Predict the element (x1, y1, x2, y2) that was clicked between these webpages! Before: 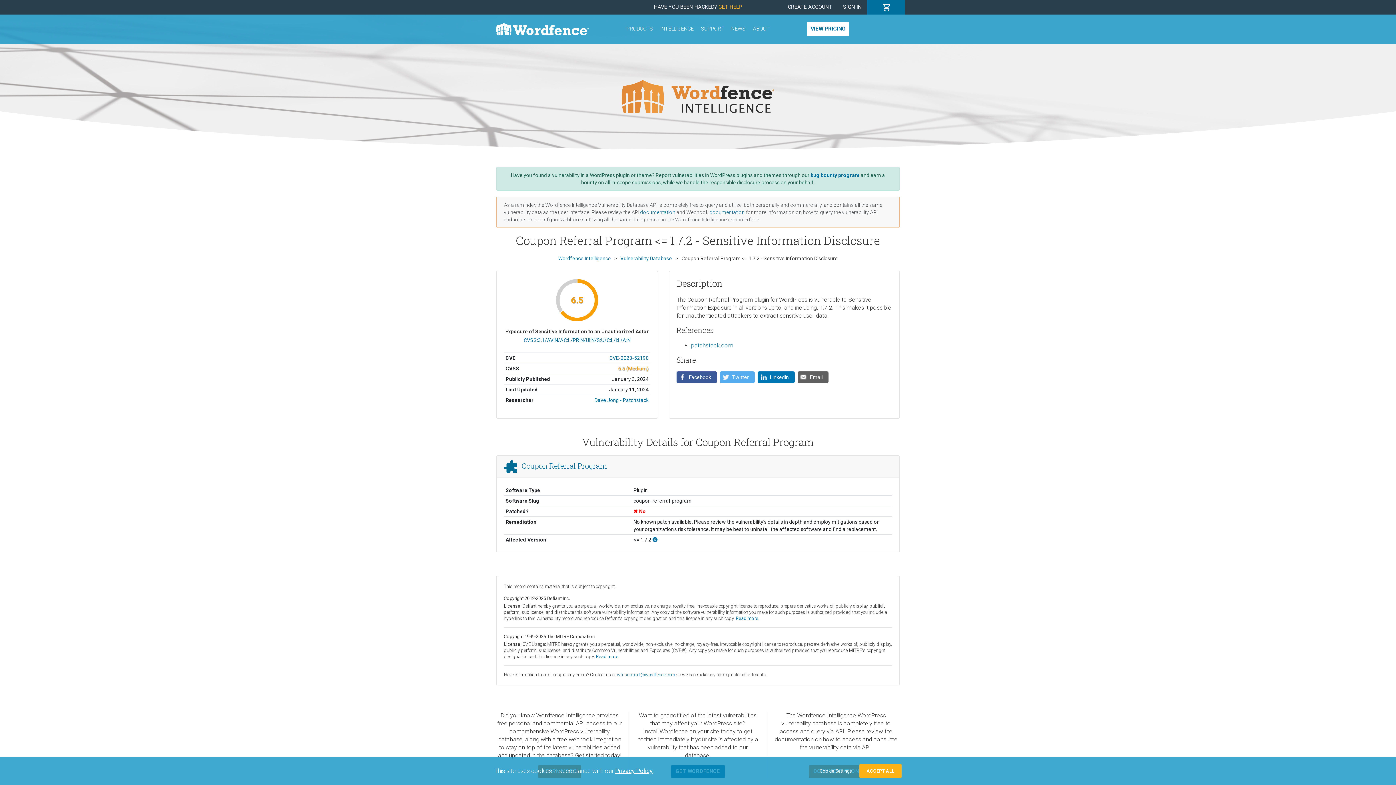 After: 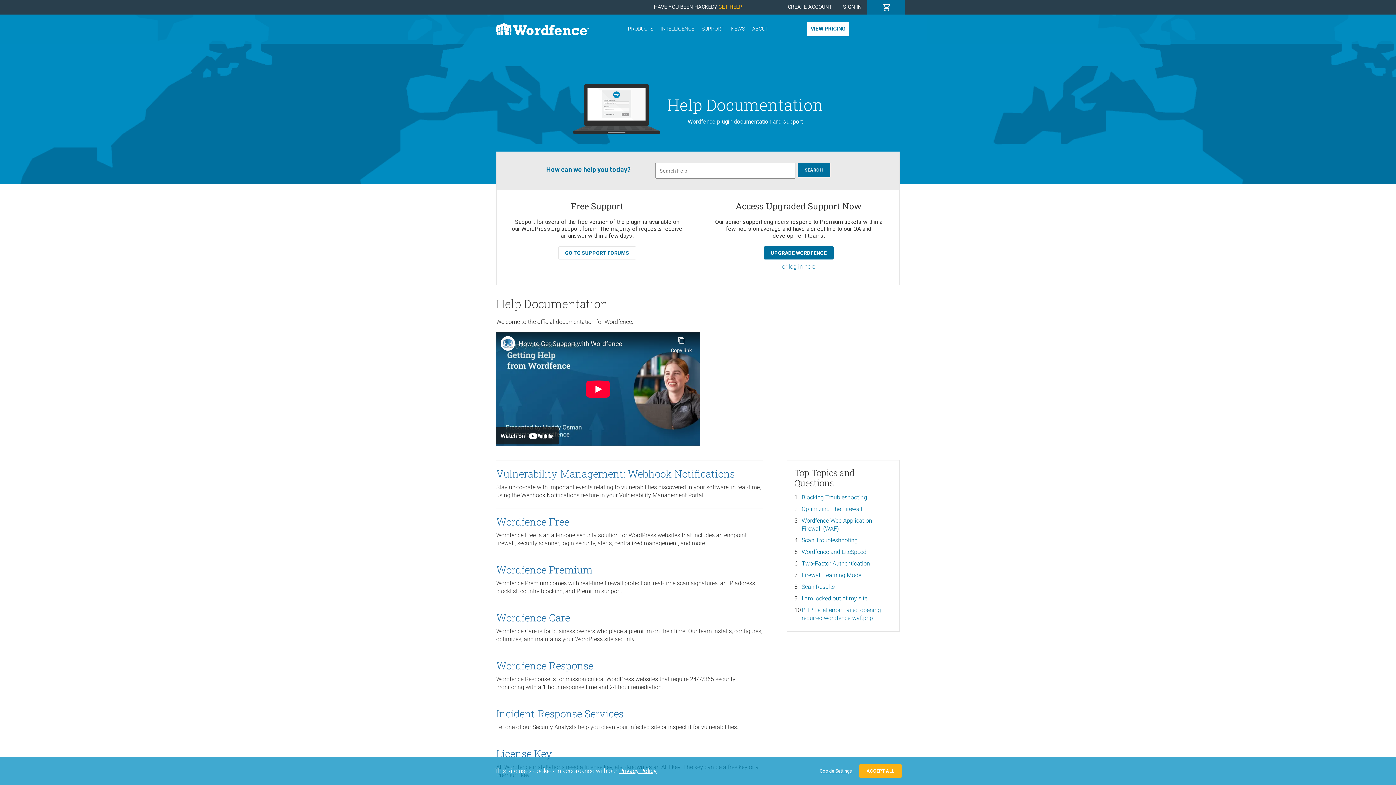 Action: bbox: (697, 14, 727, 43) label: SUPPORT